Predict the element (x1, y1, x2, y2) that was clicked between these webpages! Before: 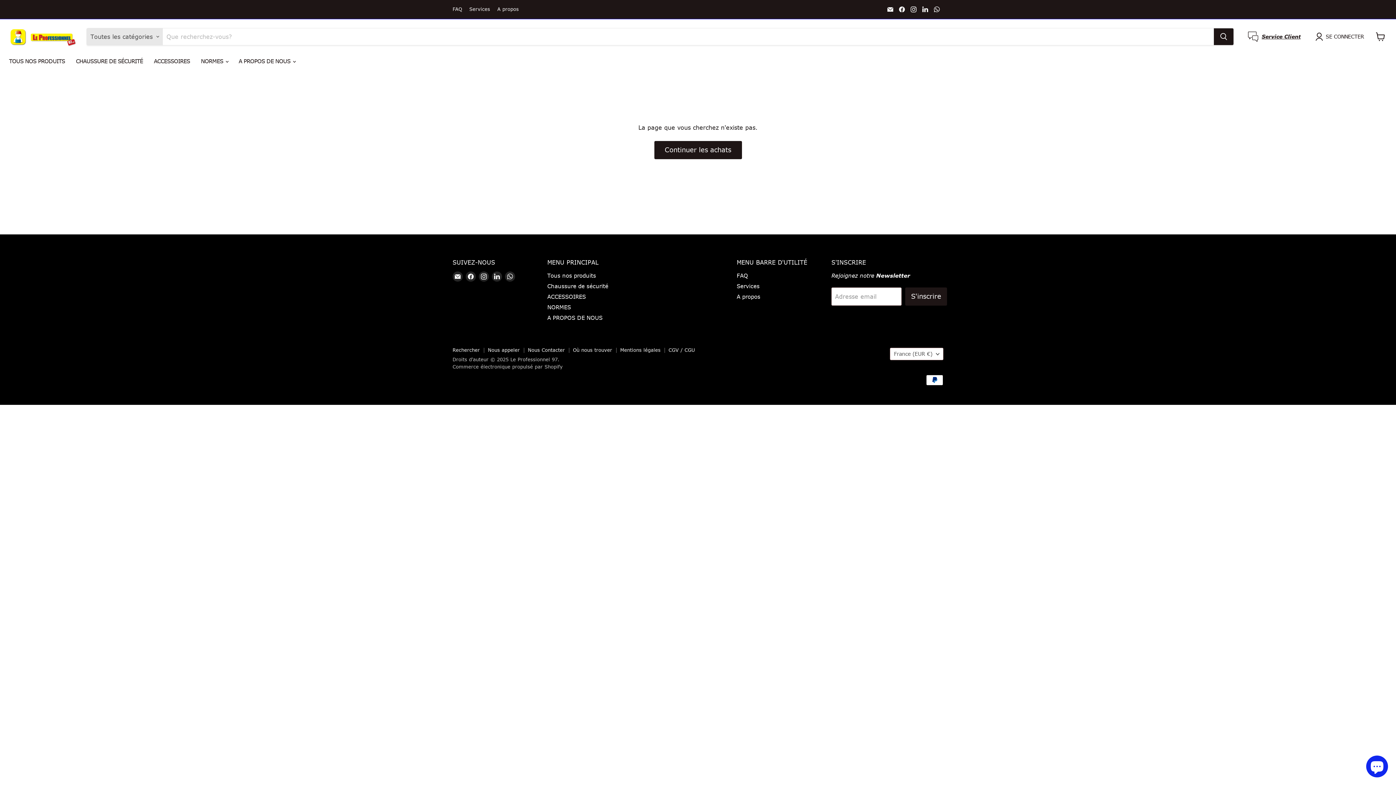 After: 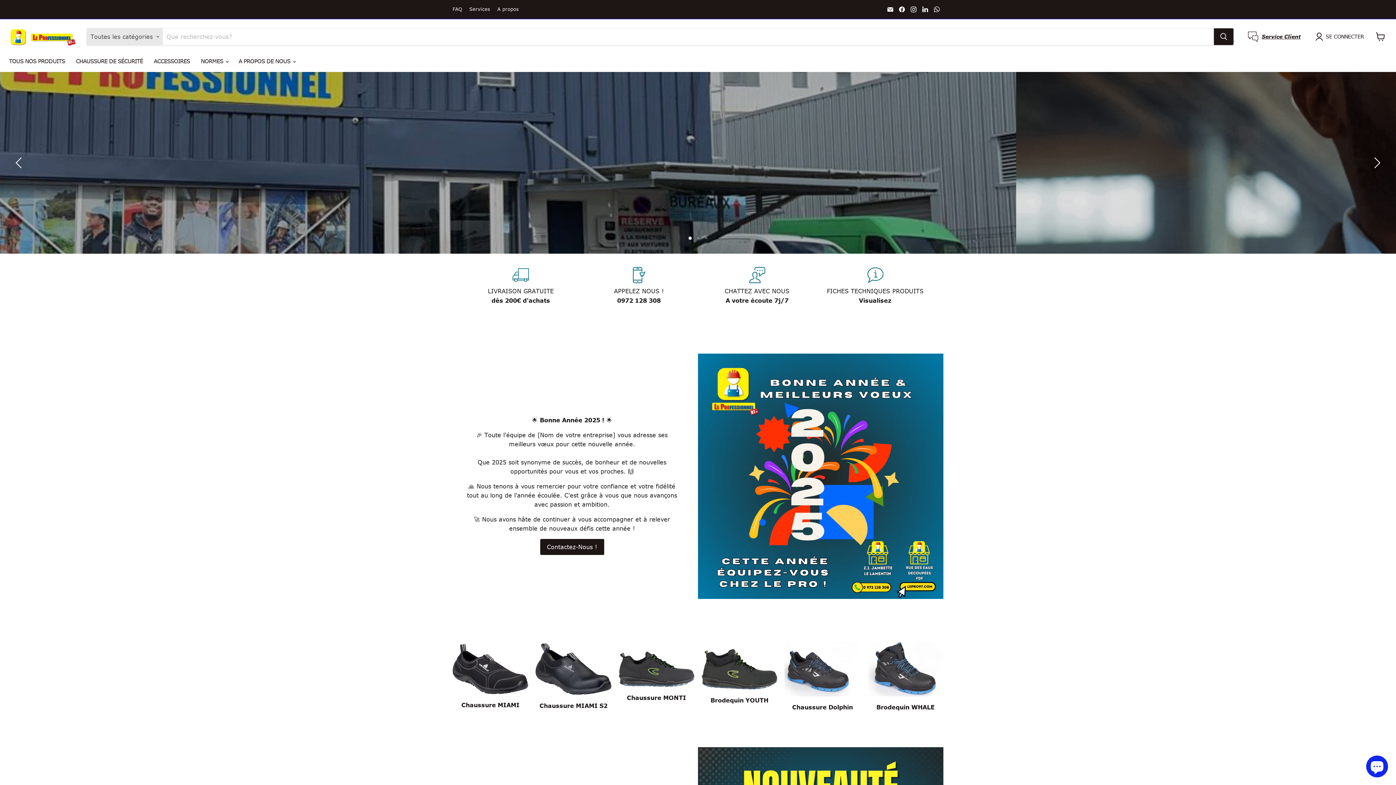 Action: bbox: (9, 26, 77, 47)